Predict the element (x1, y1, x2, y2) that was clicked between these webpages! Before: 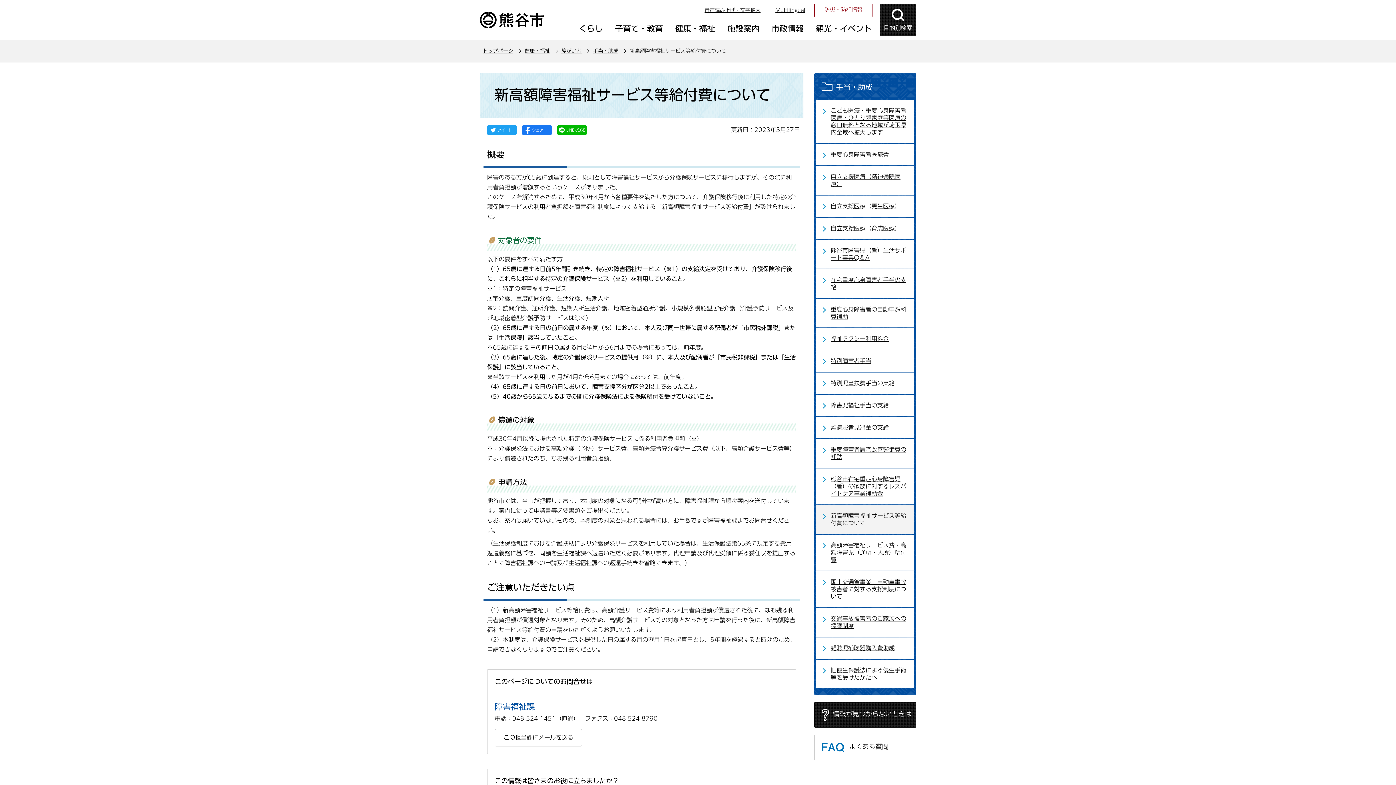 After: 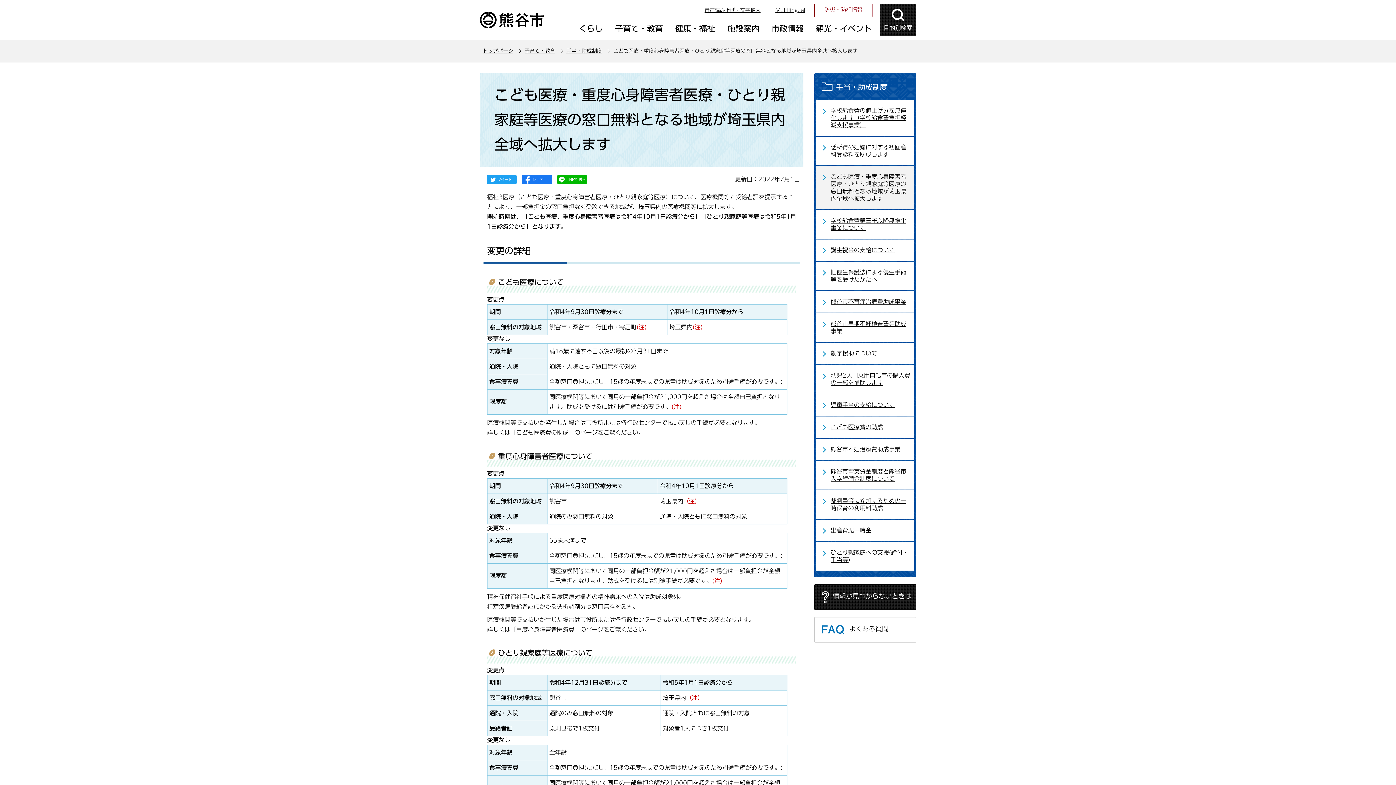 Action: bbox: (816, 100, 914, 143) label: こども医療・重度心身障害者医療・ひとり親家庭等医療の窓口無料となる地域が埼玉県内全域へ拡大します